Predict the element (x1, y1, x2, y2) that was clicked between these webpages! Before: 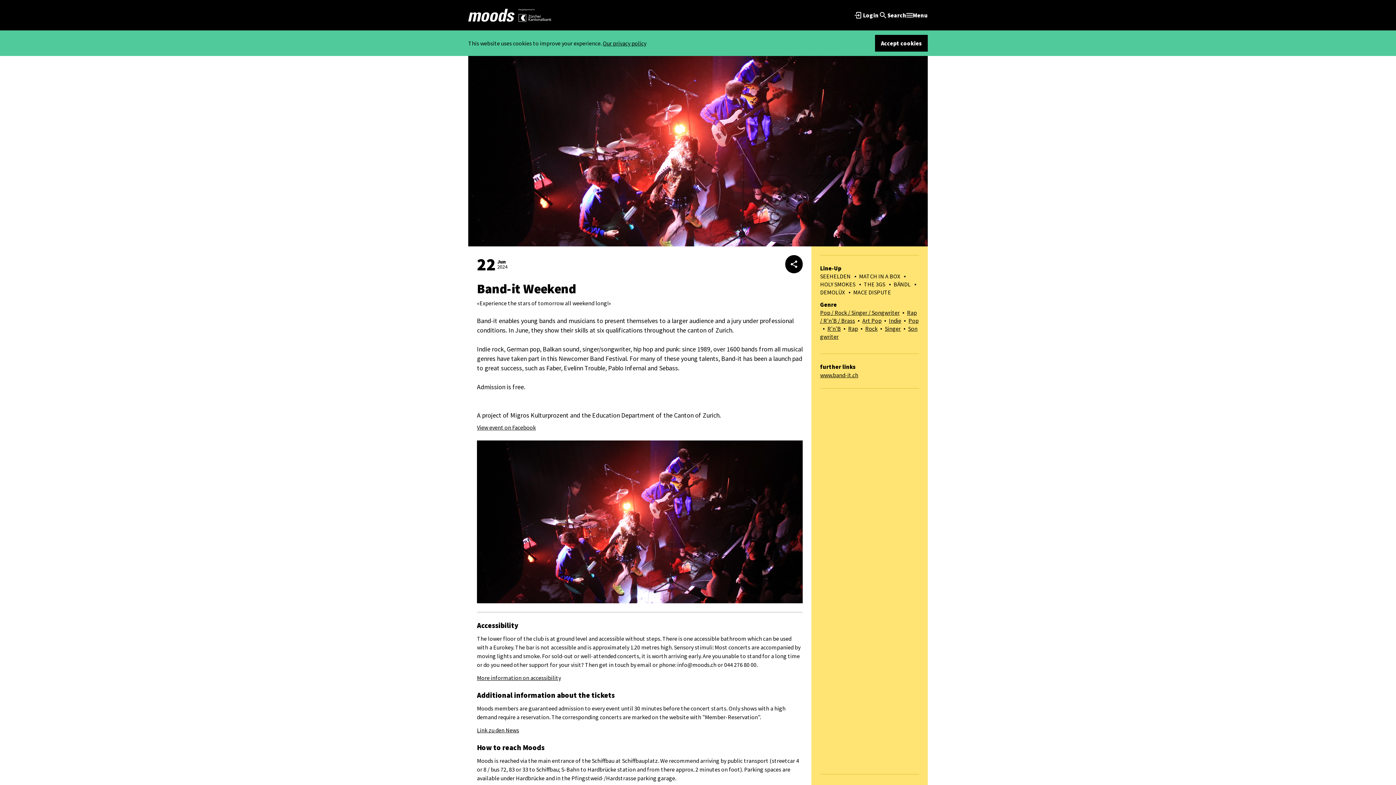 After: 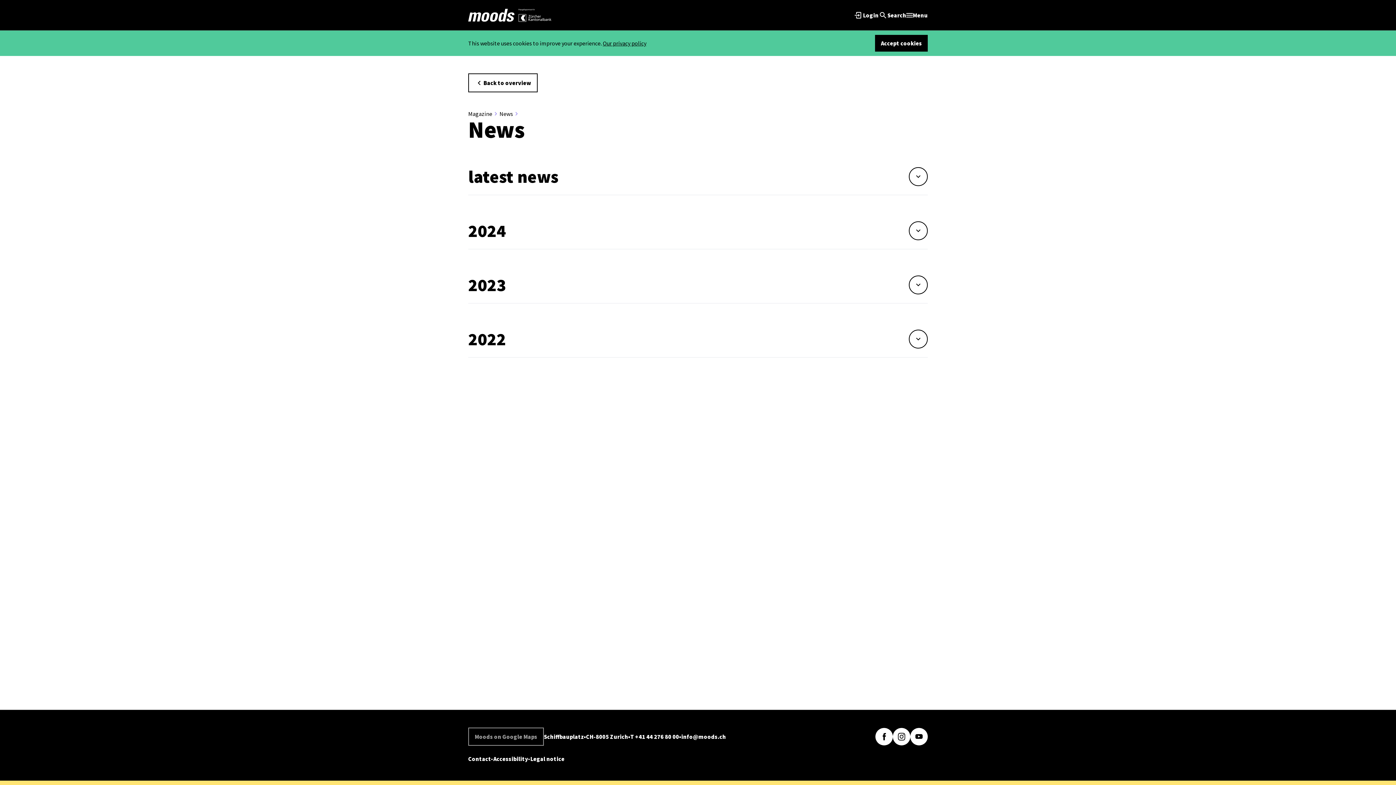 Action: bbox: (477, 726, 519, 734) label: Link zu den News